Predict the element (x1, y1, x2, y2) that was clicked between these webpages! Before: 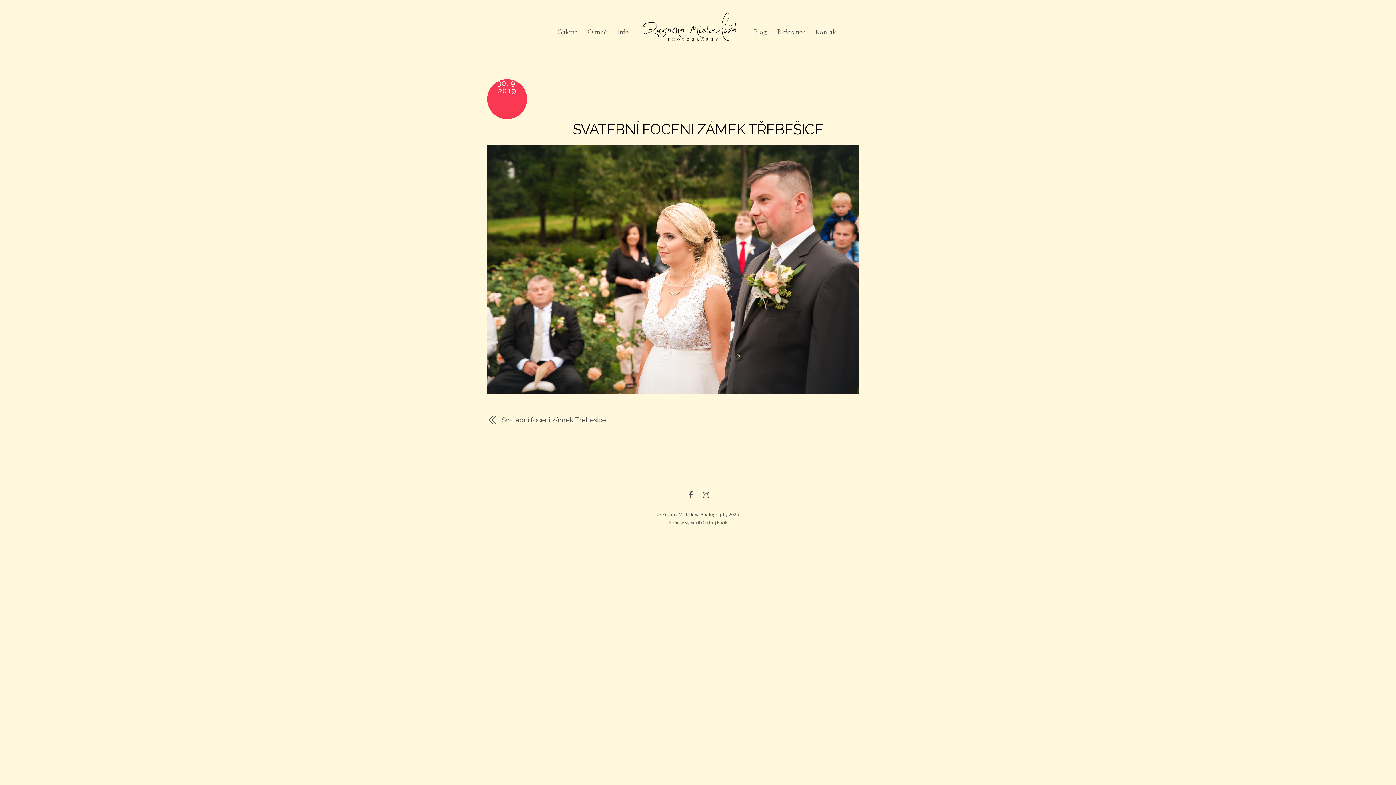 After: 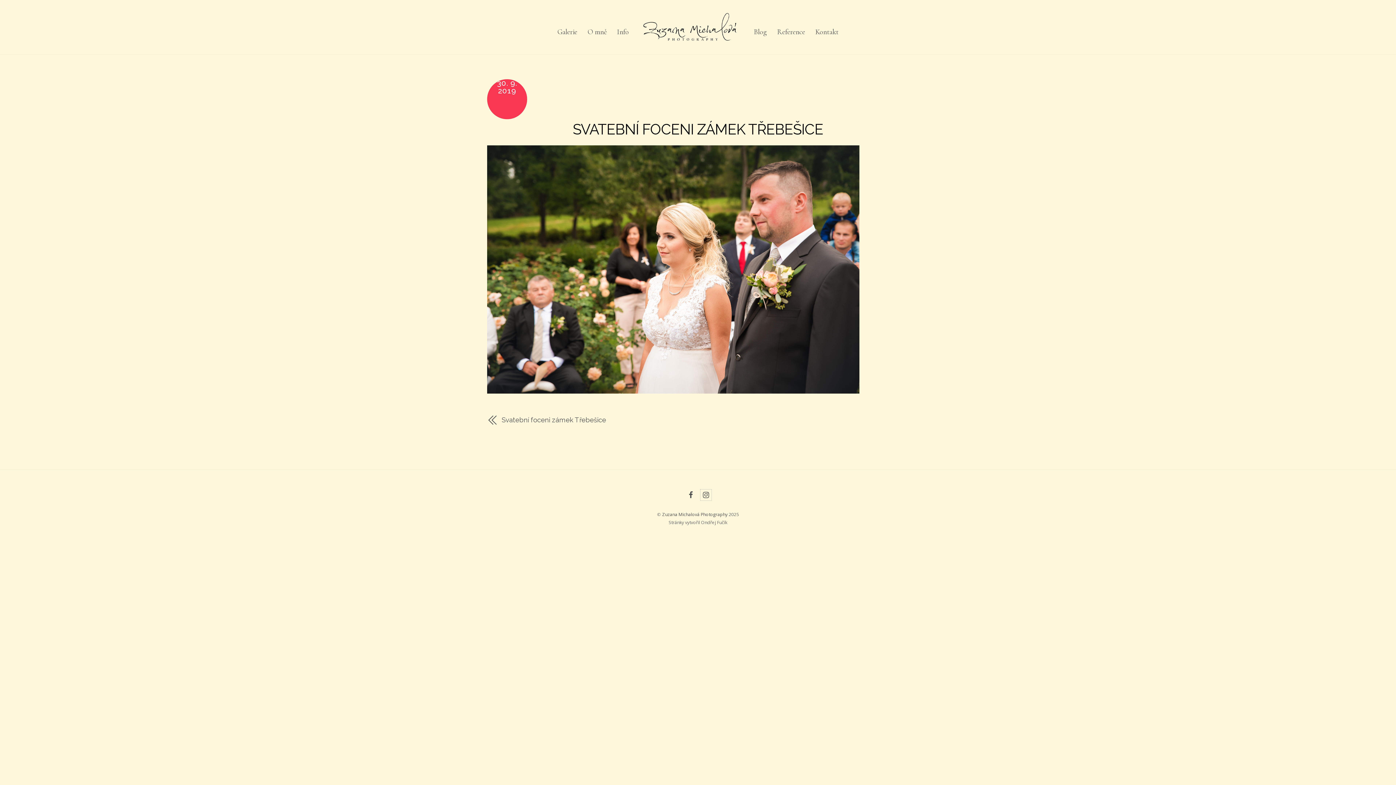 Action: bbox: (700, 491, 711, 498)